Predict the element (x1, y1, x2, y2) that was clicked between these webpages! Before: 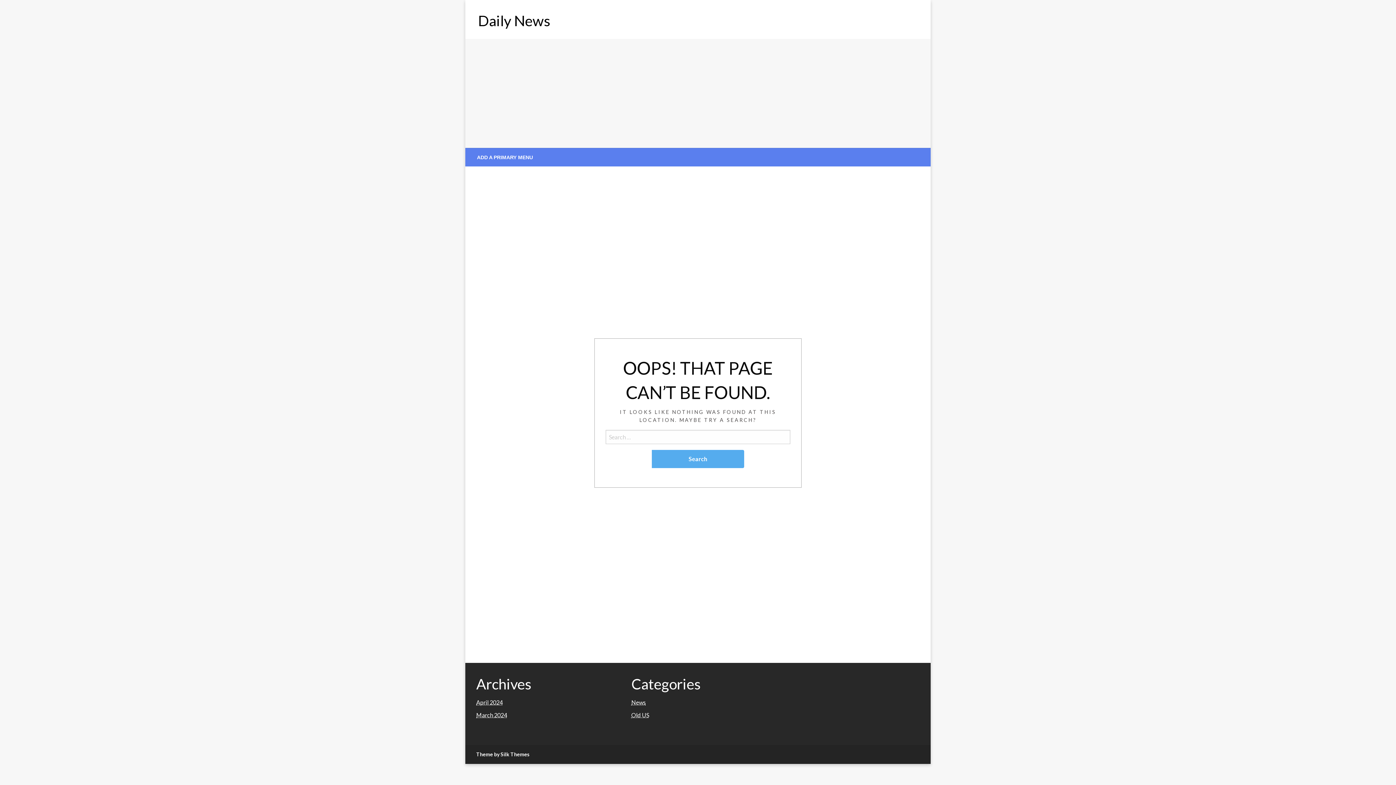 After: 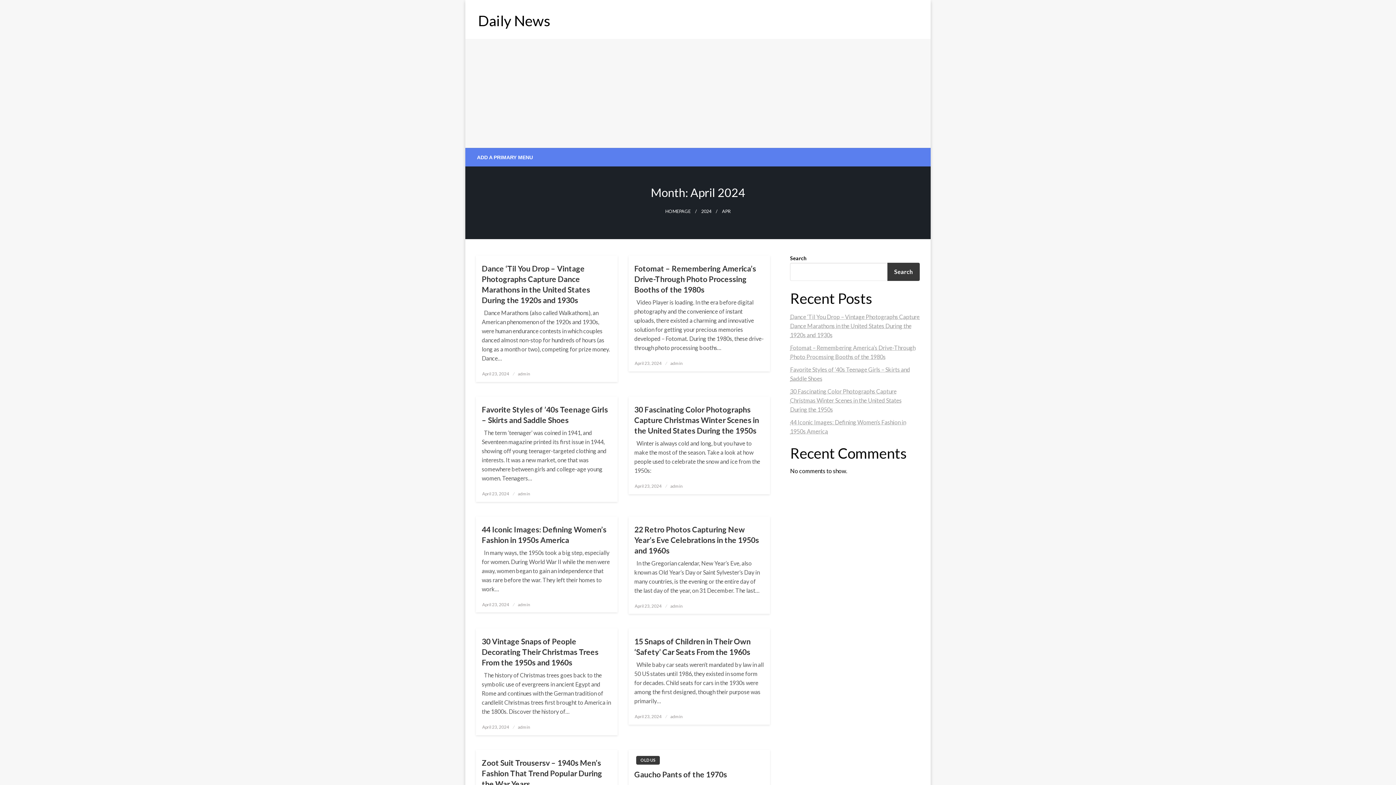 Action: label: April 2024 bbox: (476, 699, 502, 706)